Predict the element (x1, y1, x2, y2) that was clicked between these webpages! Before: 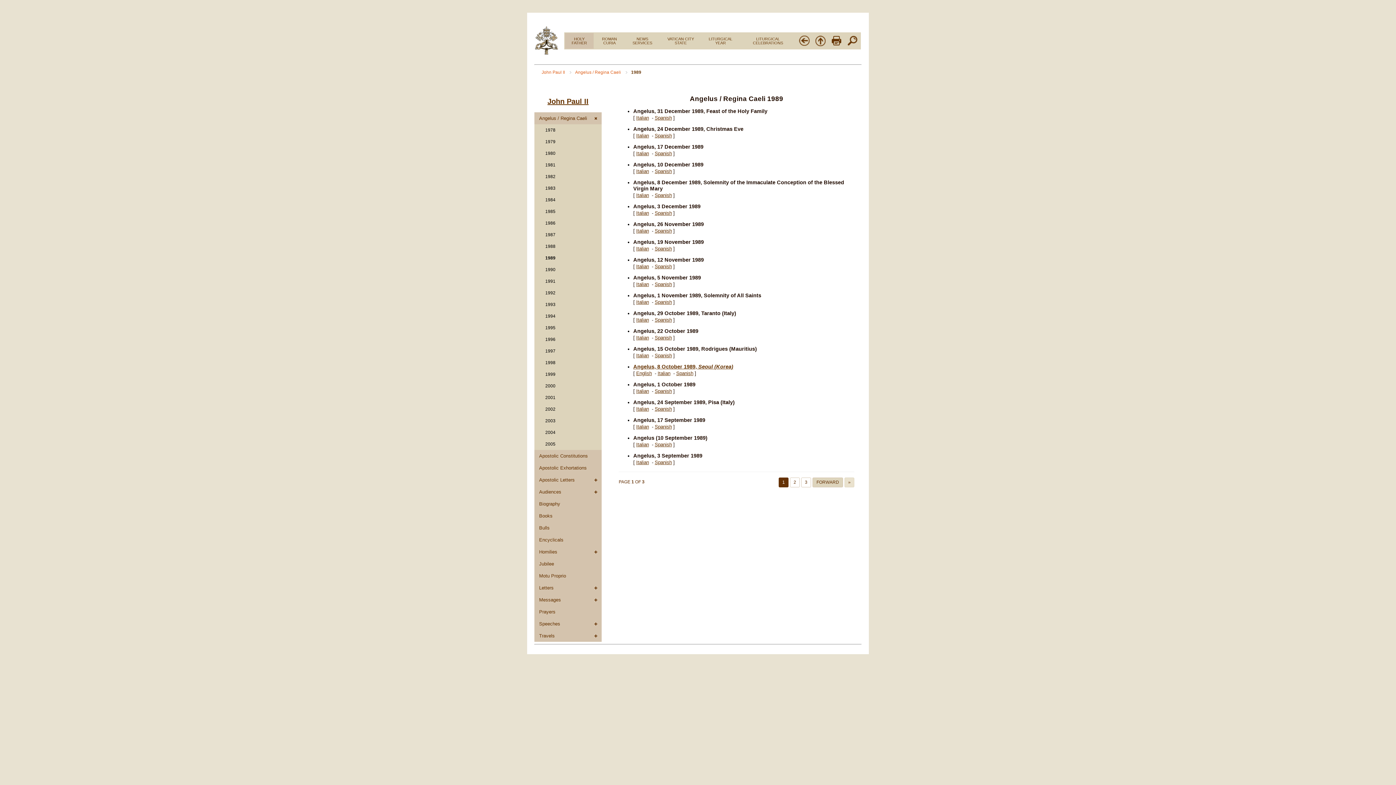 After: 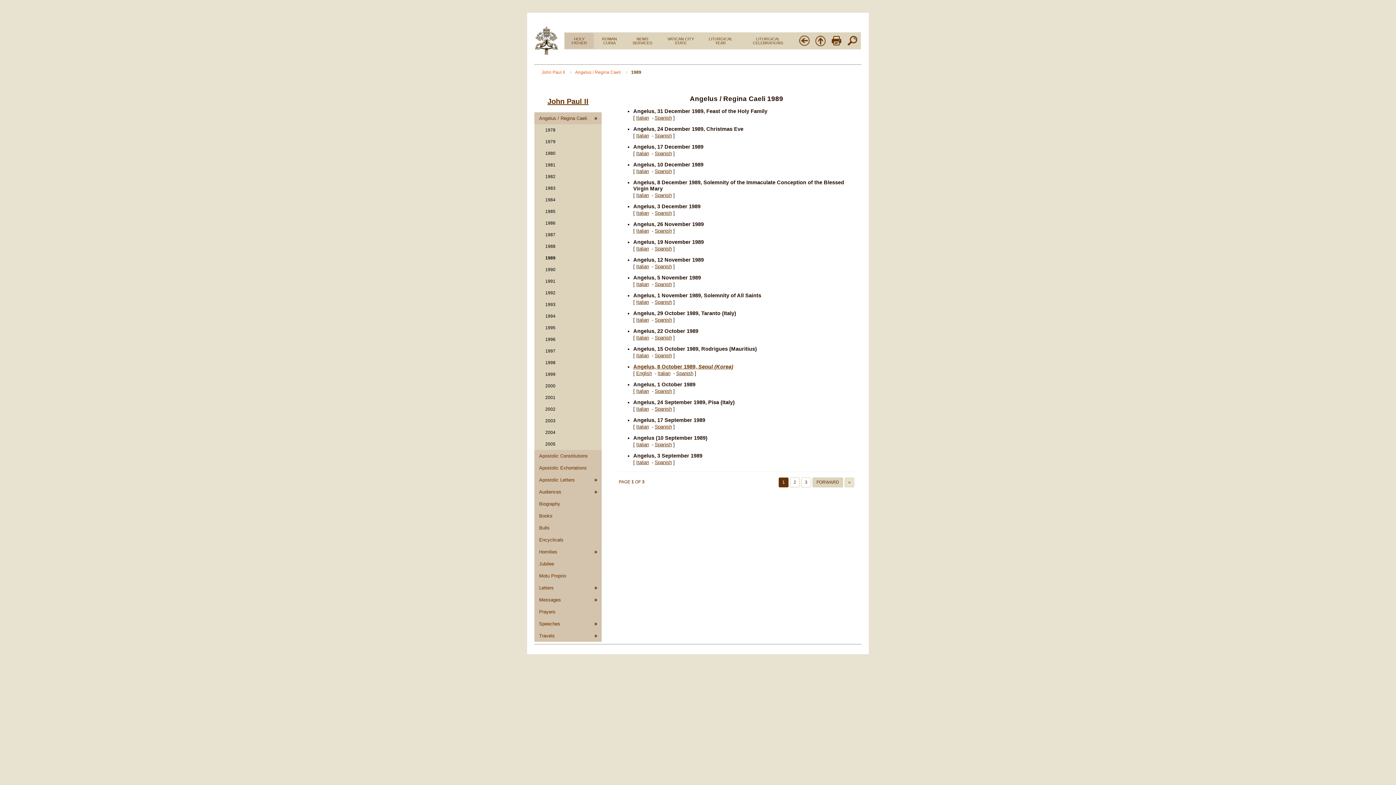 Action: bbox: (534, 252, 601, 264) label: 1989